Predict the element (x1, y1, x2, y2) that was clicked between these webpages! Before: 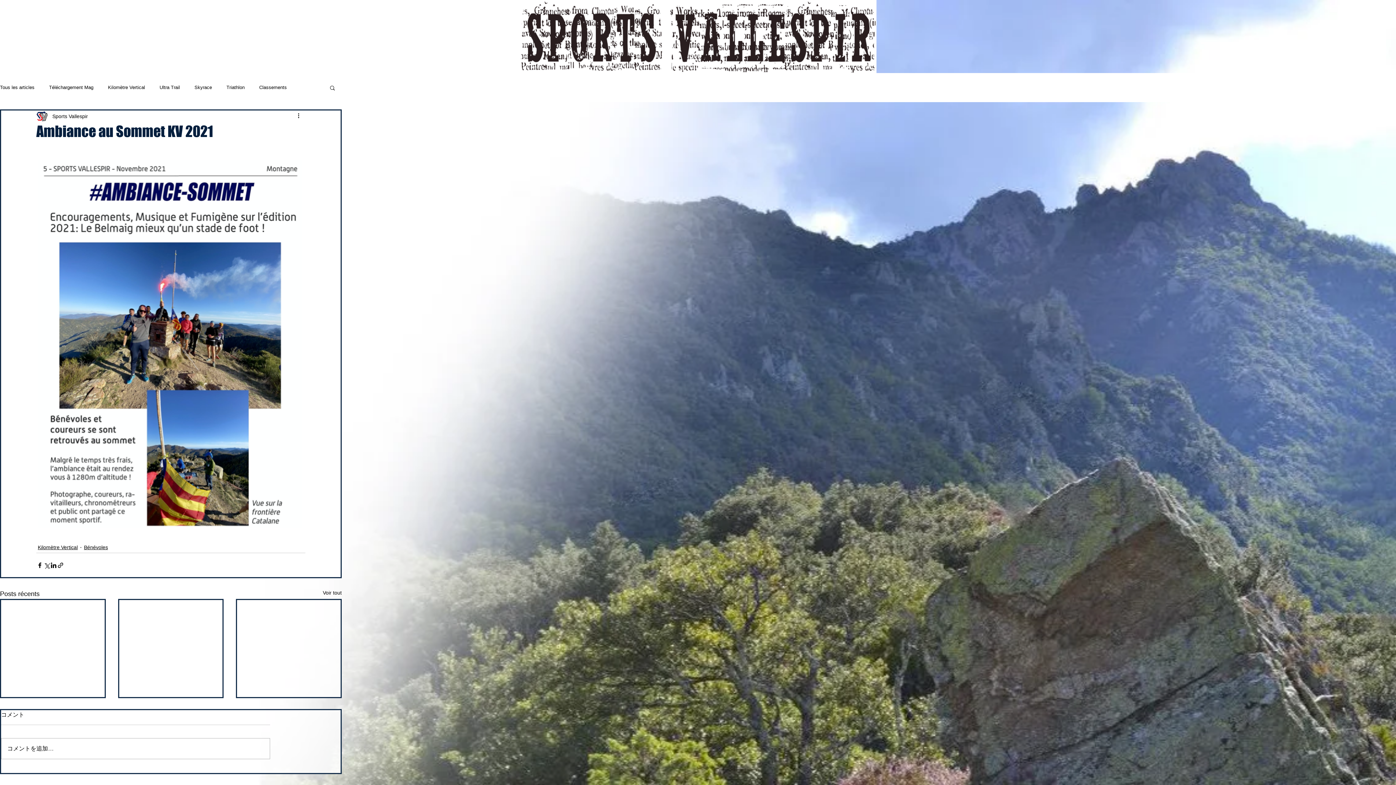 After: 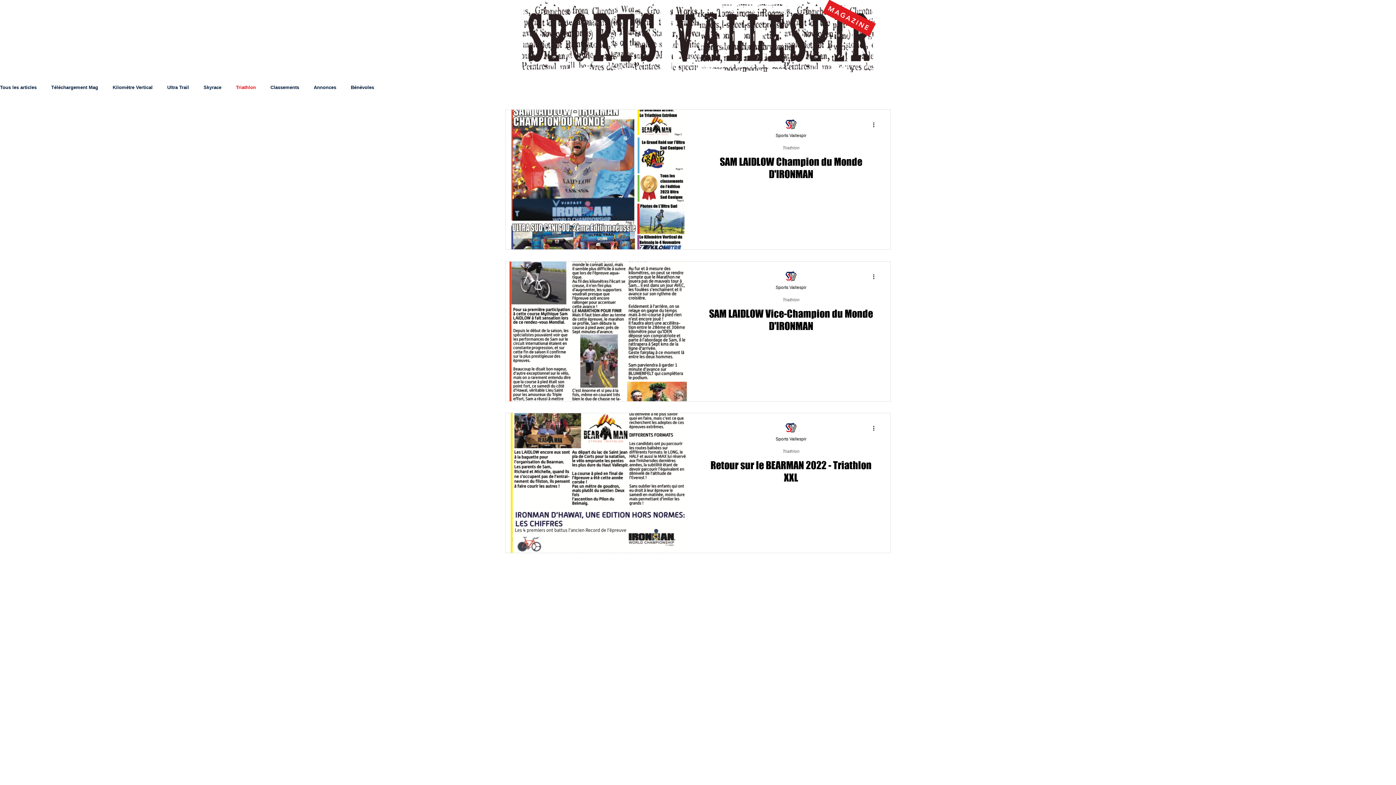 Action: bbox: (226, 84, 244, 90) label: Triathlon